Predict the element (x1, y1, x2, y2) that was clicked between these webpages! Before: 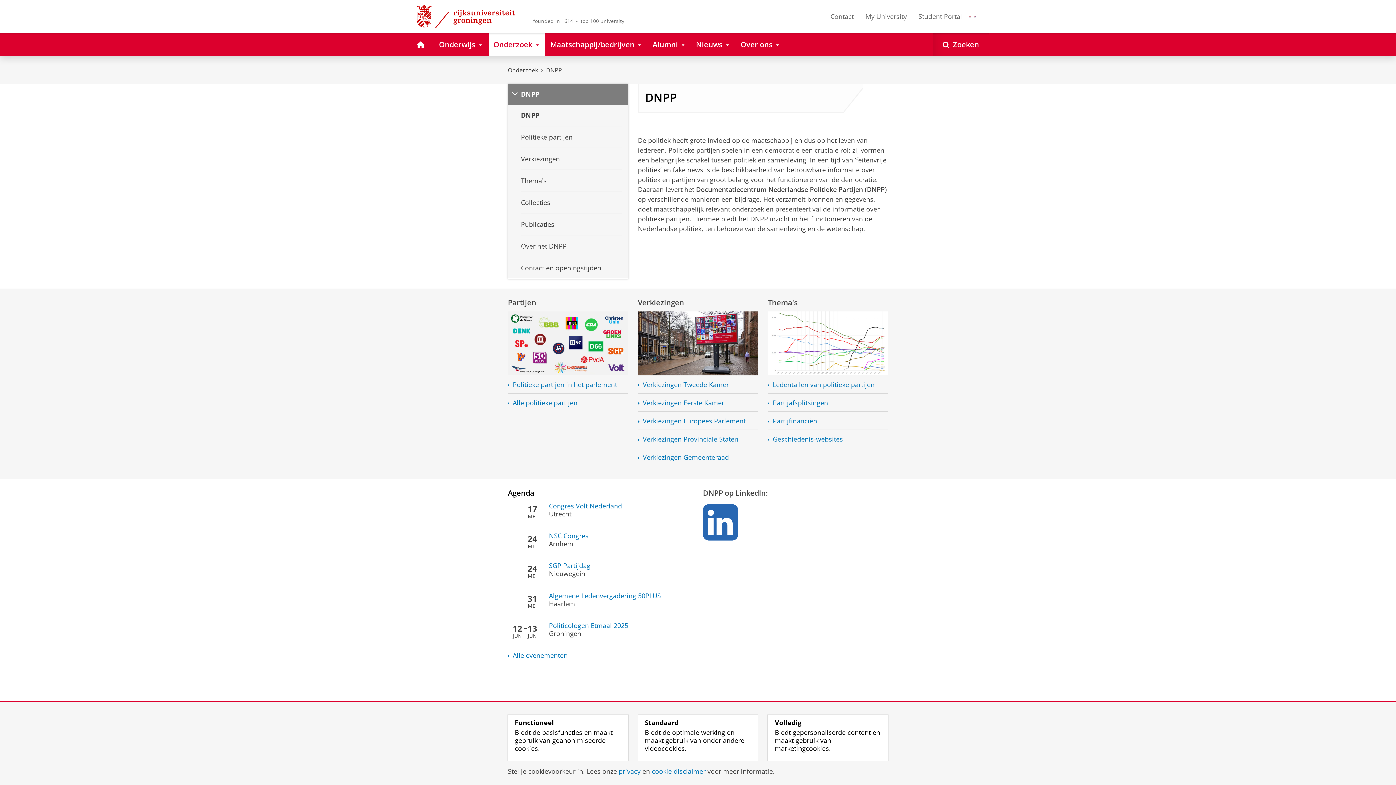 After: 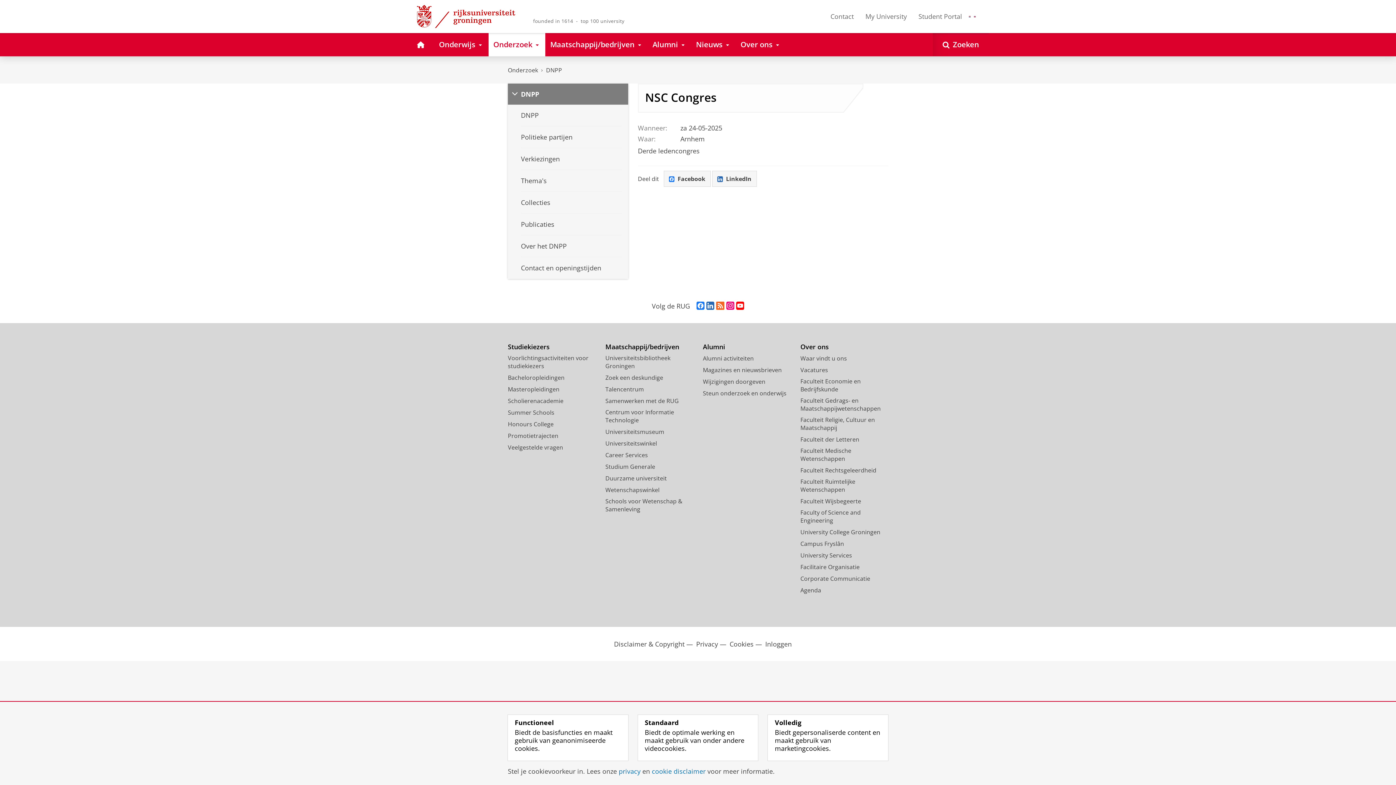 Action: label: NSC Congres bbox: (549, 531, 588, 540)